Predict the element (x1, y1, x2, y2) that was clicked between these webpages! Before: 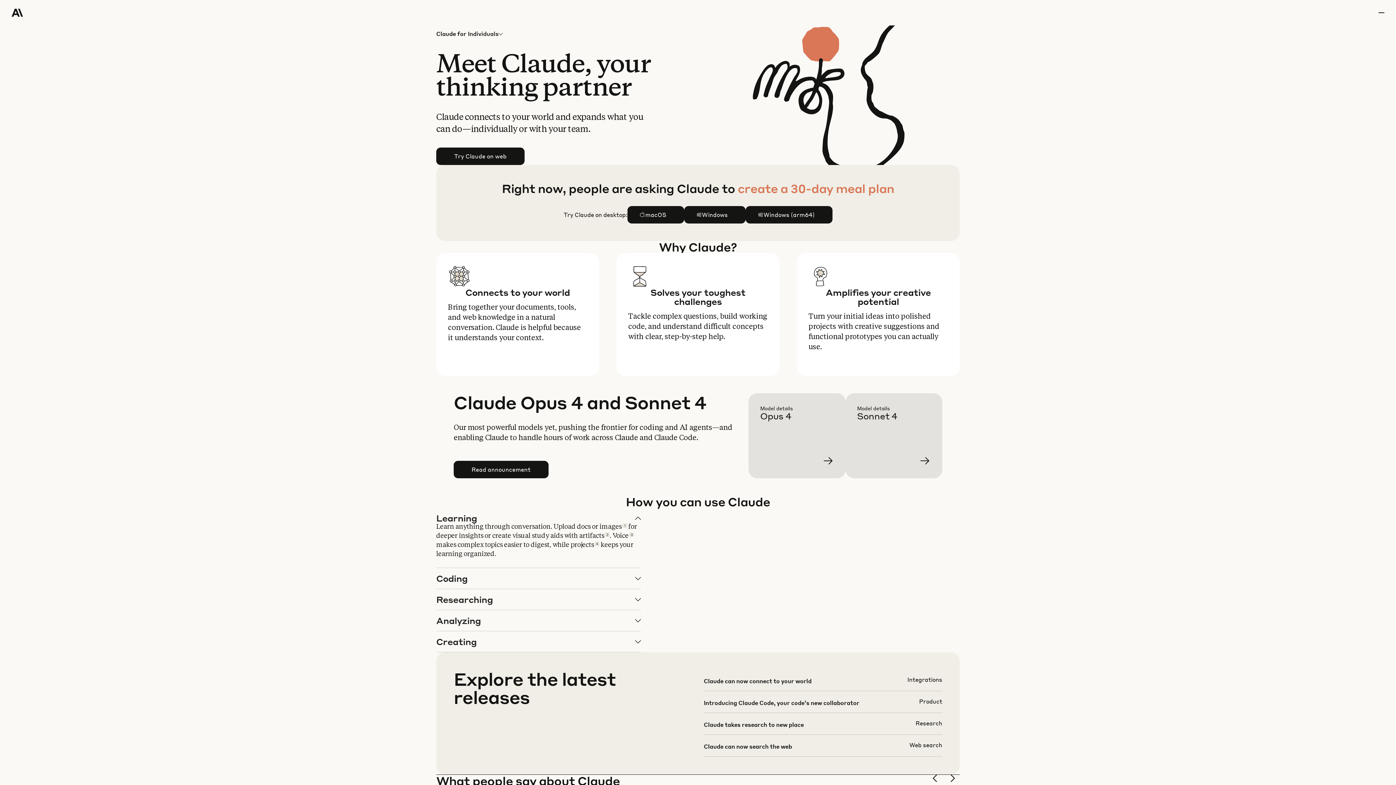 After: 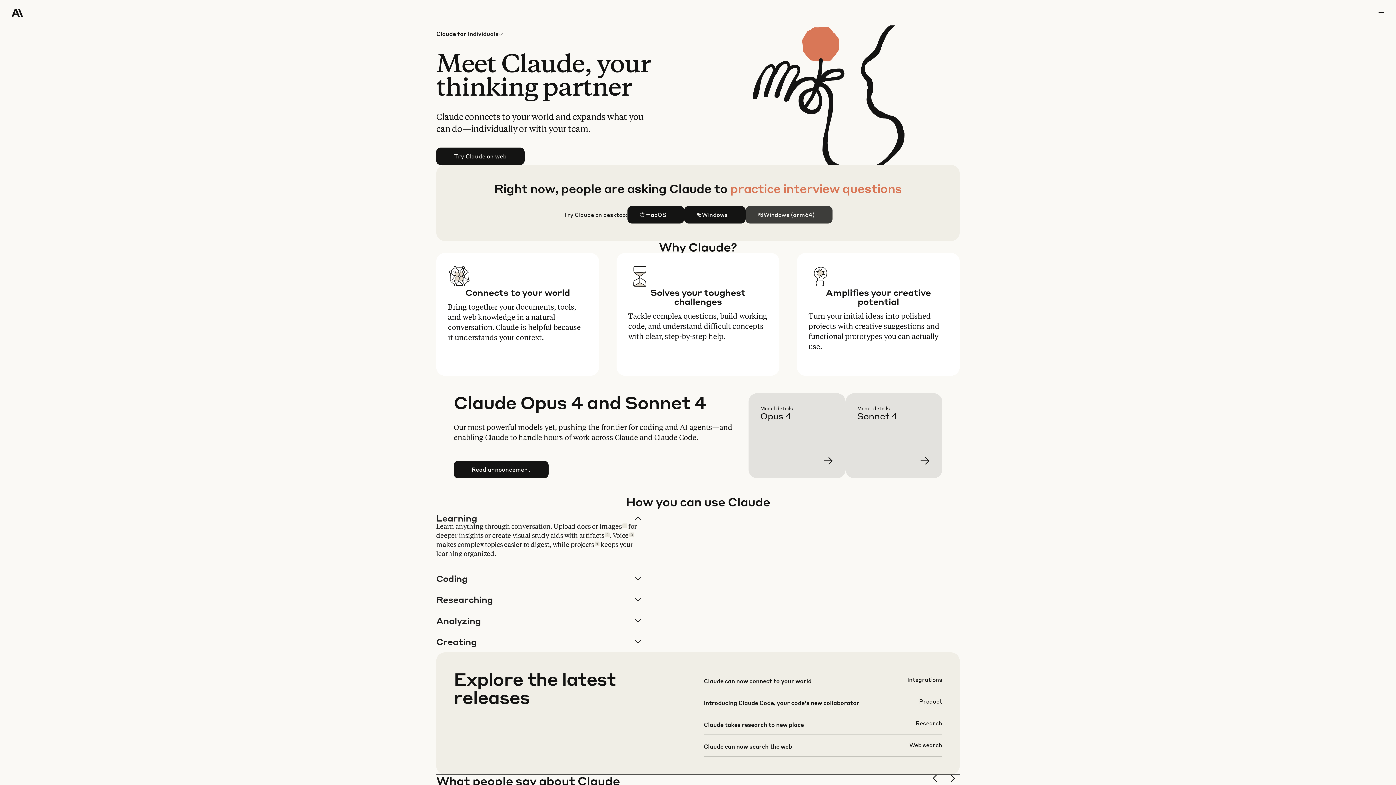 Action: bbox: (746, 206, 832, 223) label: Windows (arm64)